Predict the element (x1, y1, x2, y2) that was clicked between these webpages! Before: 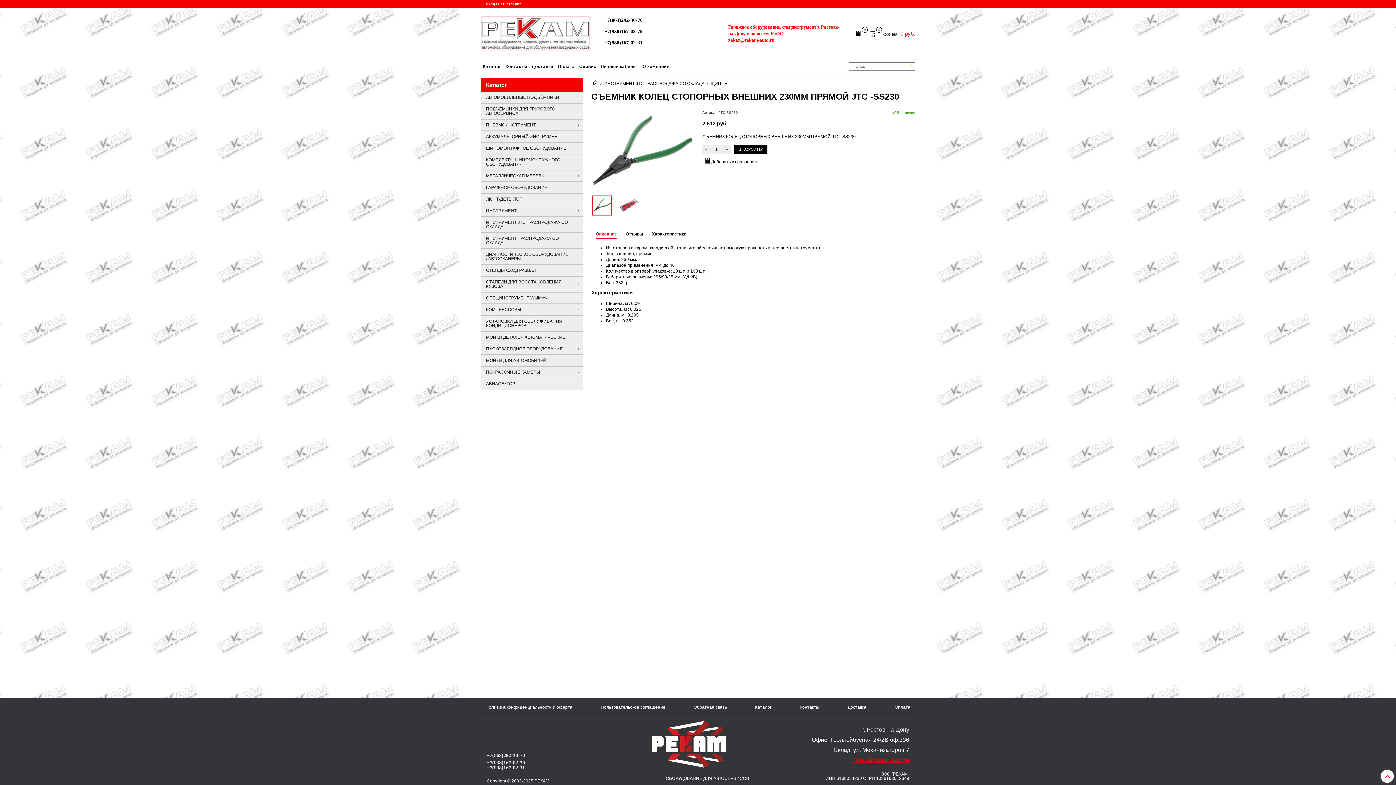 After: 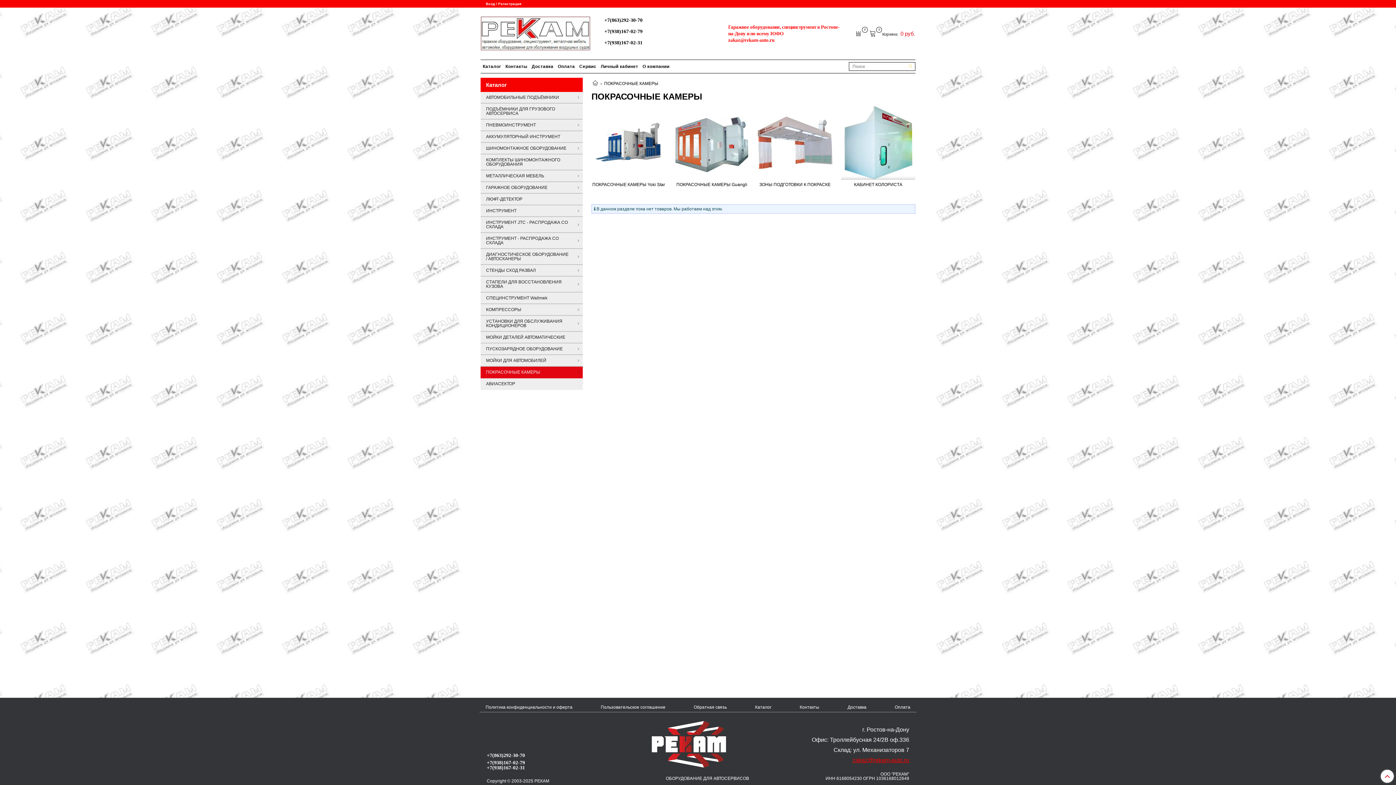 Action: bbox: (480, 366, 574, 377) label: ПОКРАСОЧНЫЕ КАМЕРЫ